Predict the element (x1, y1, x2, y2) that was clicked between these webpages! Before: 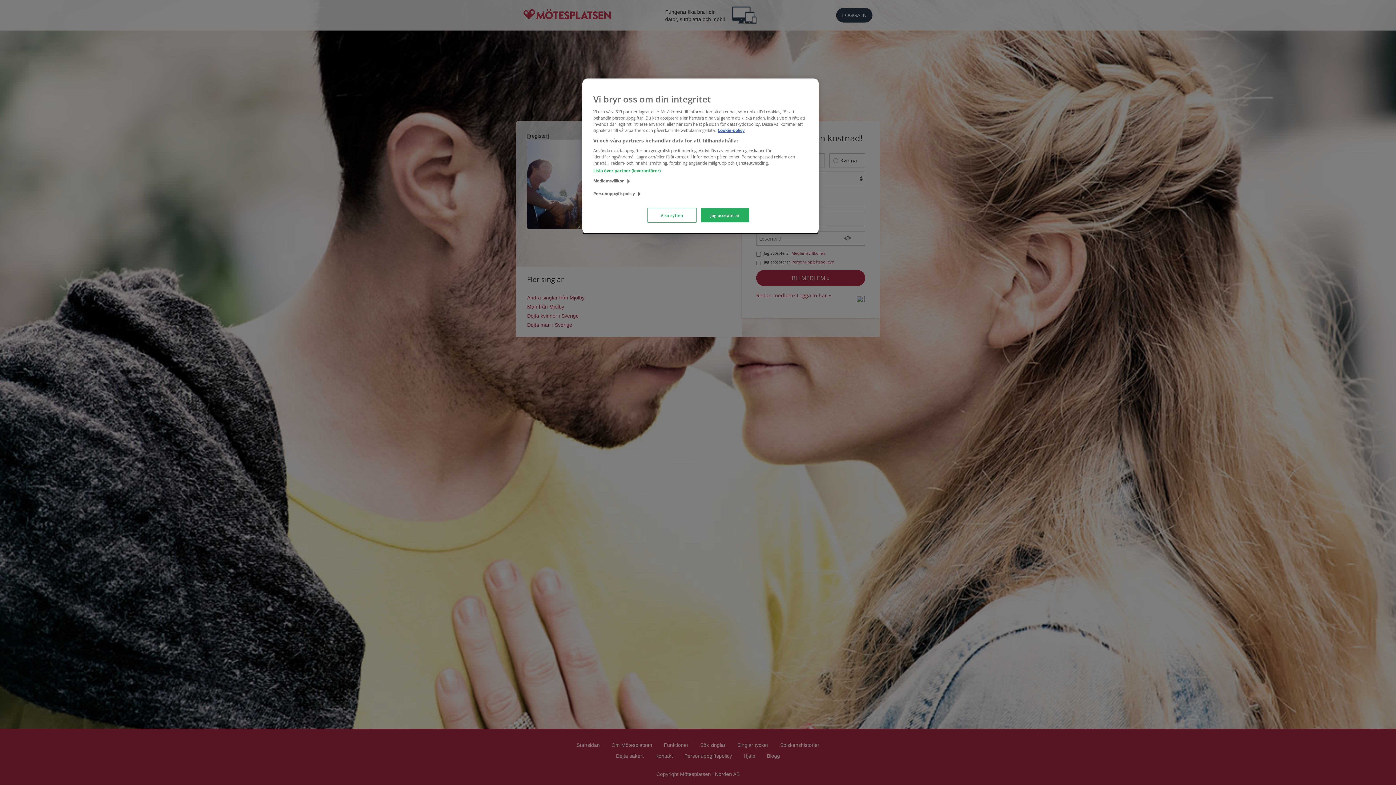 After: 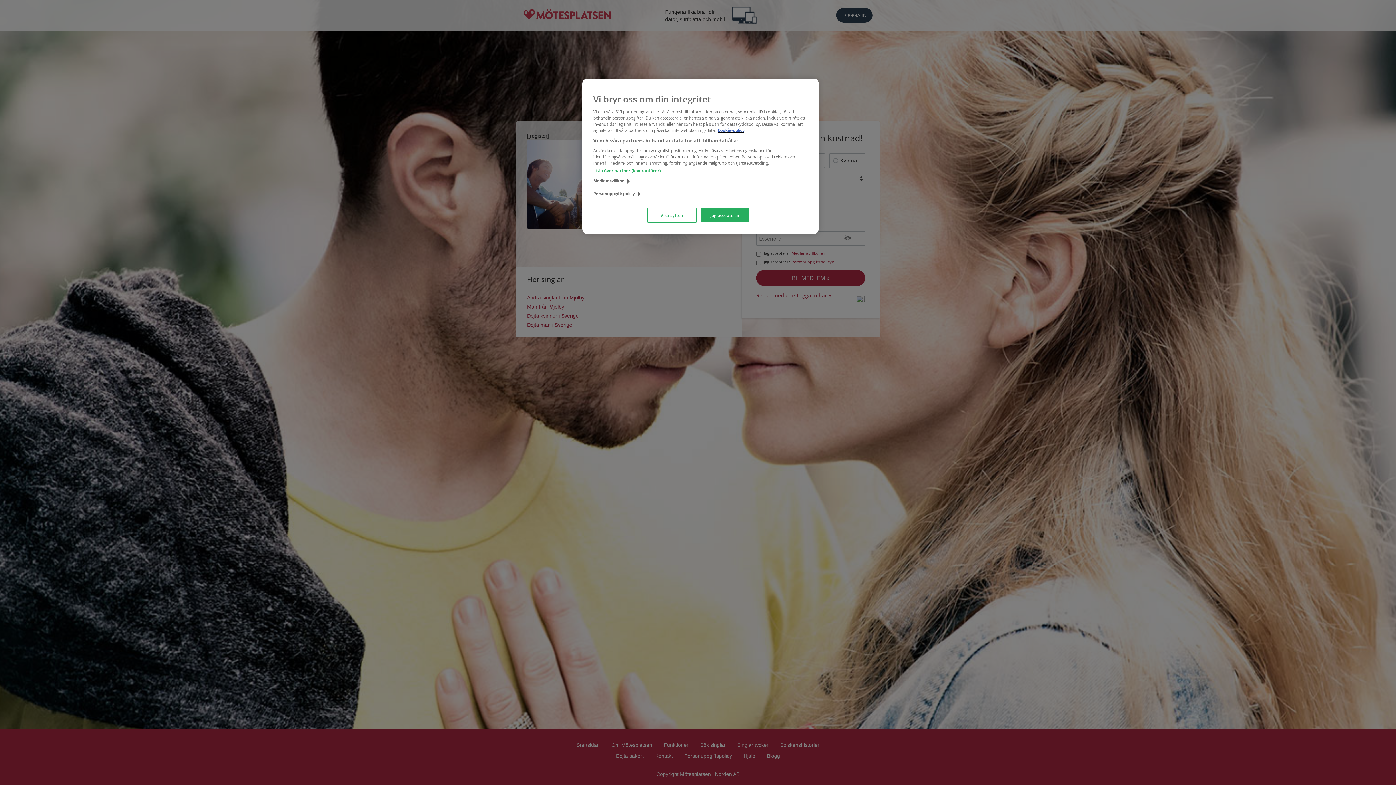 Action: bbox: (717, 127, 744, 133) label: Mer information om ditt dataskydd, öppnas i en ny flik